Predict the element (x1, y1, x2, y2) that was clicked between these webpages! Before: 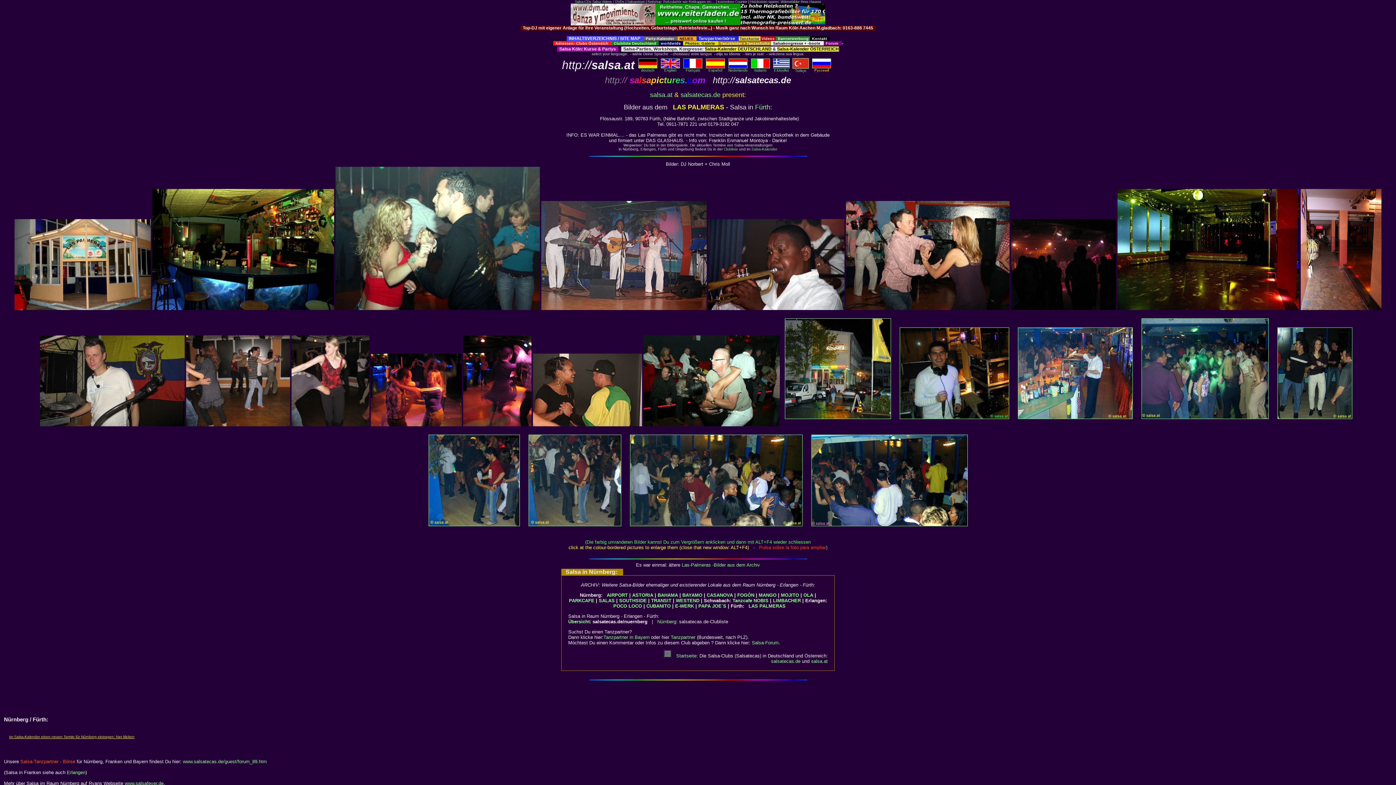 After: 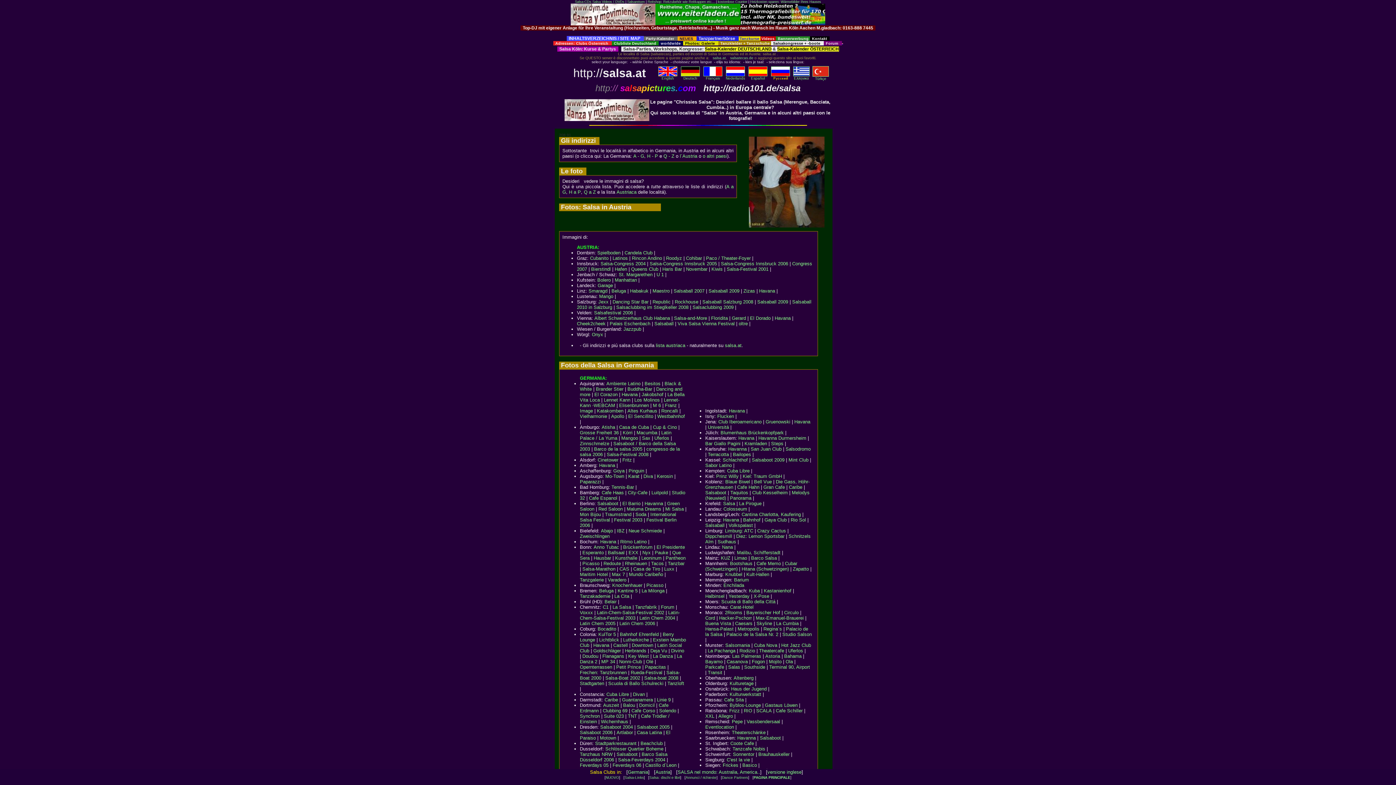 Action: bbox: (750, 65, 771, 72) label:  Italiano